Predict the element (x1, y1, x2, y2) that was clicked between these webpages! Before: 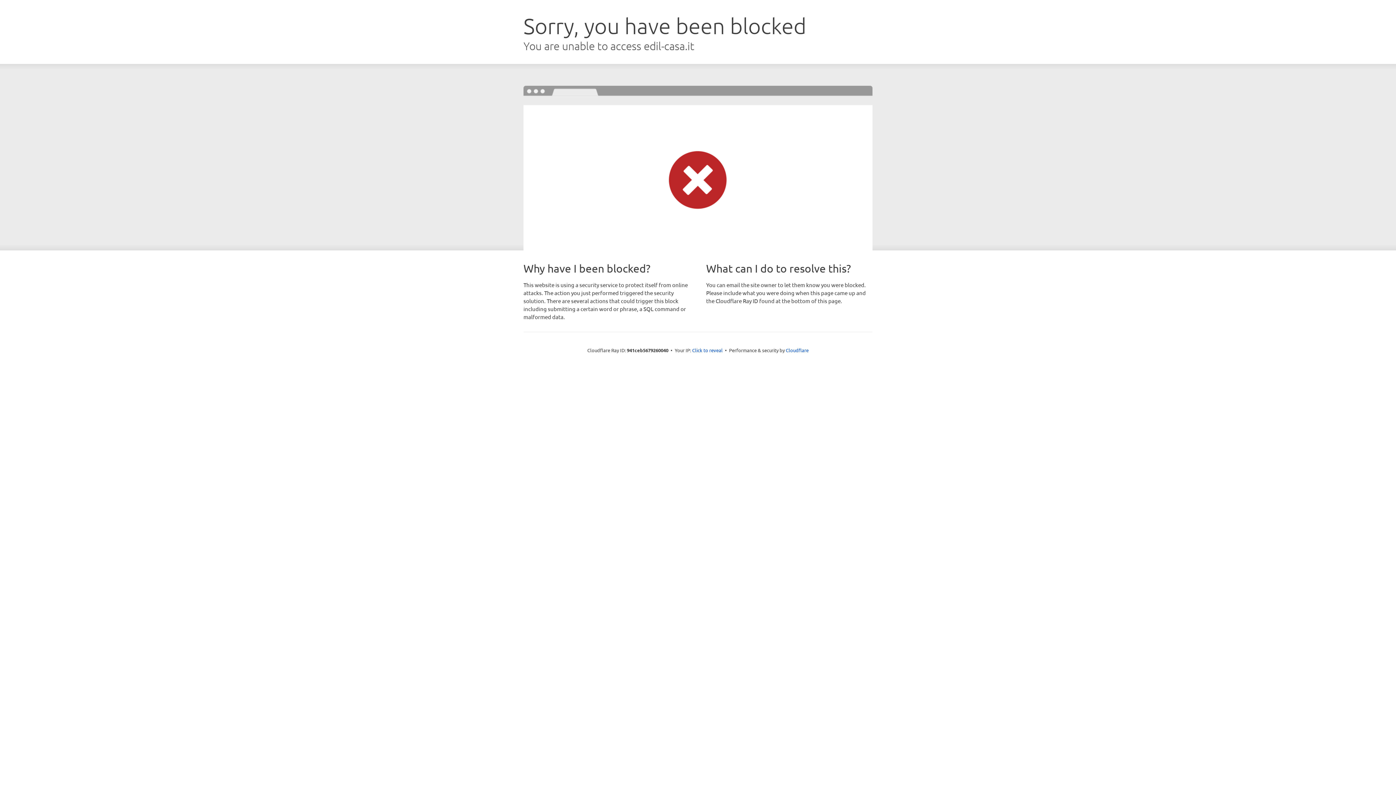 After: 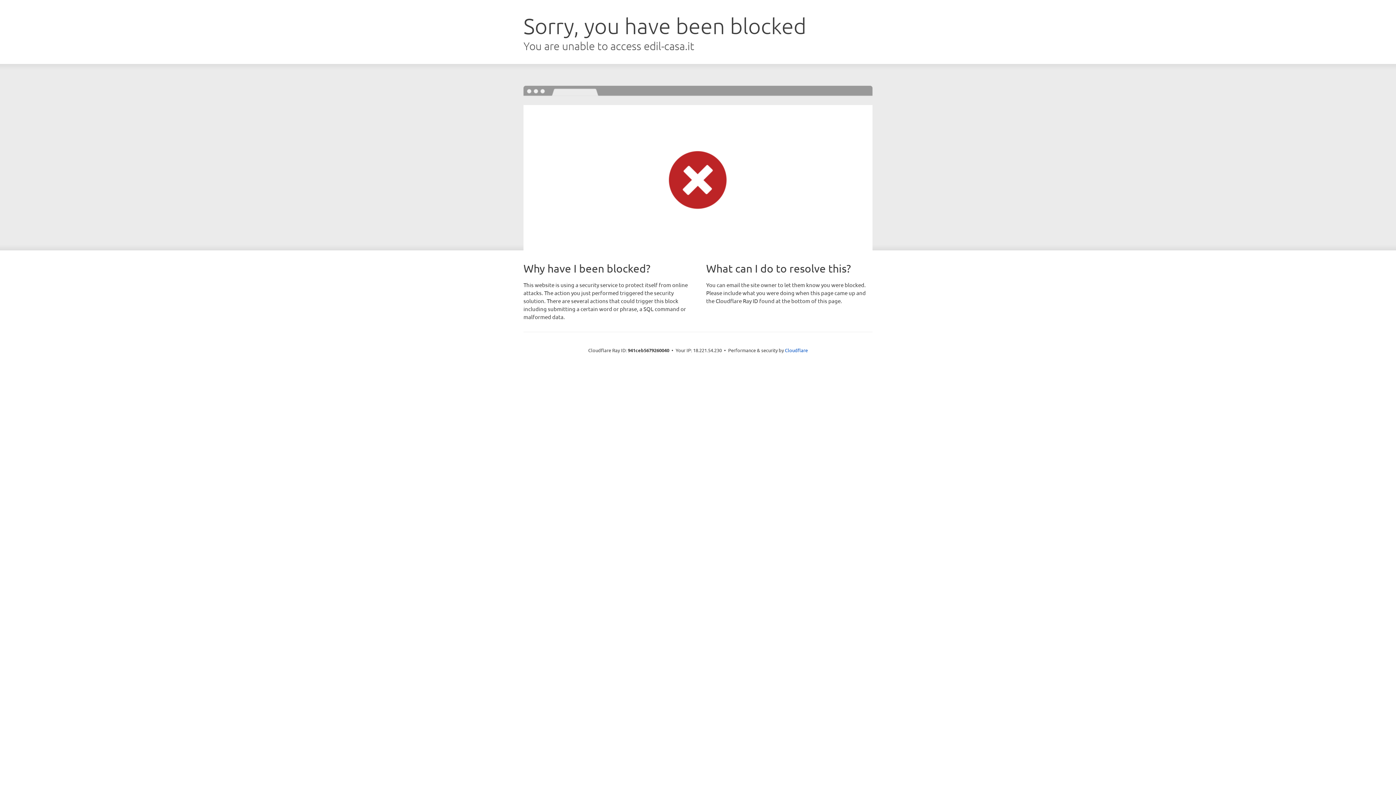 Action: label: Click to reveal bbox: (692, 346, 722, 353)